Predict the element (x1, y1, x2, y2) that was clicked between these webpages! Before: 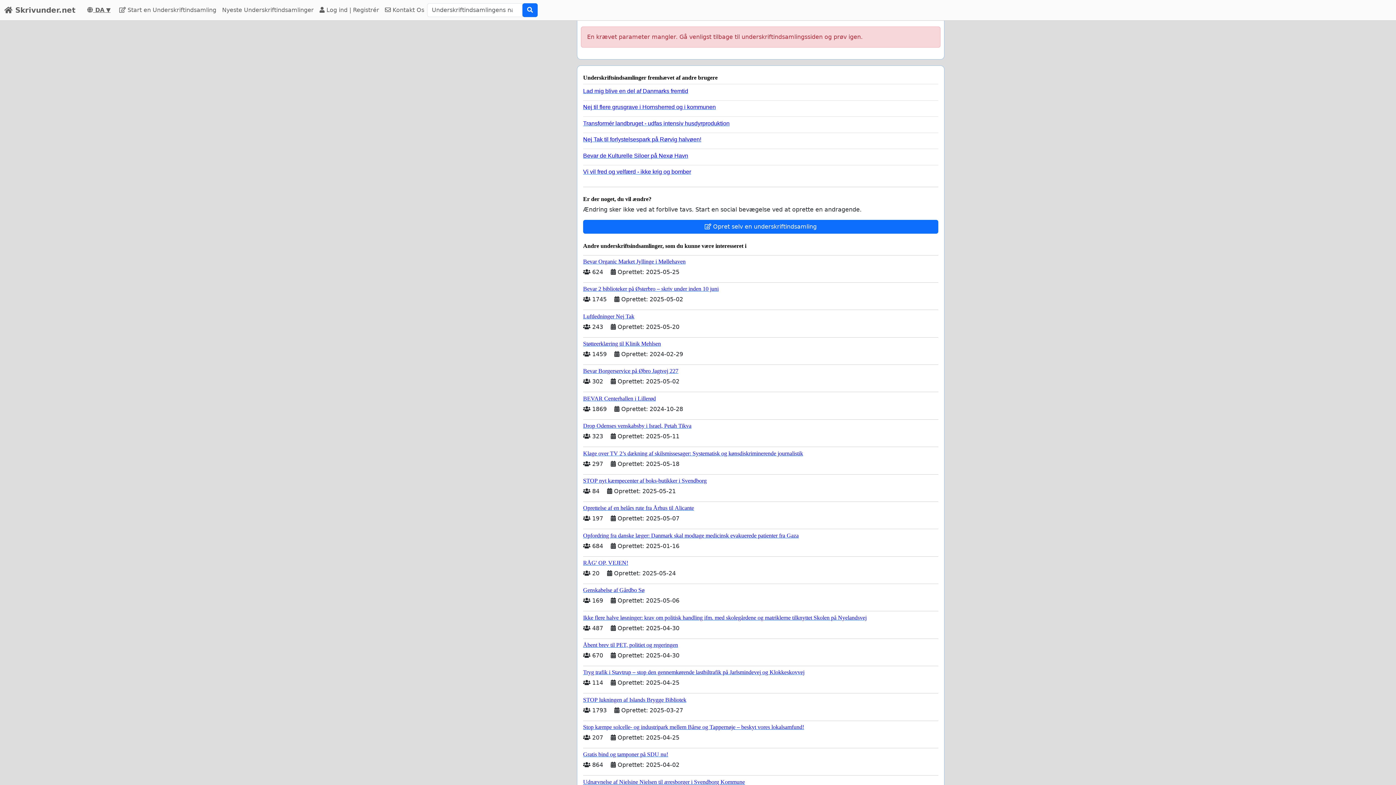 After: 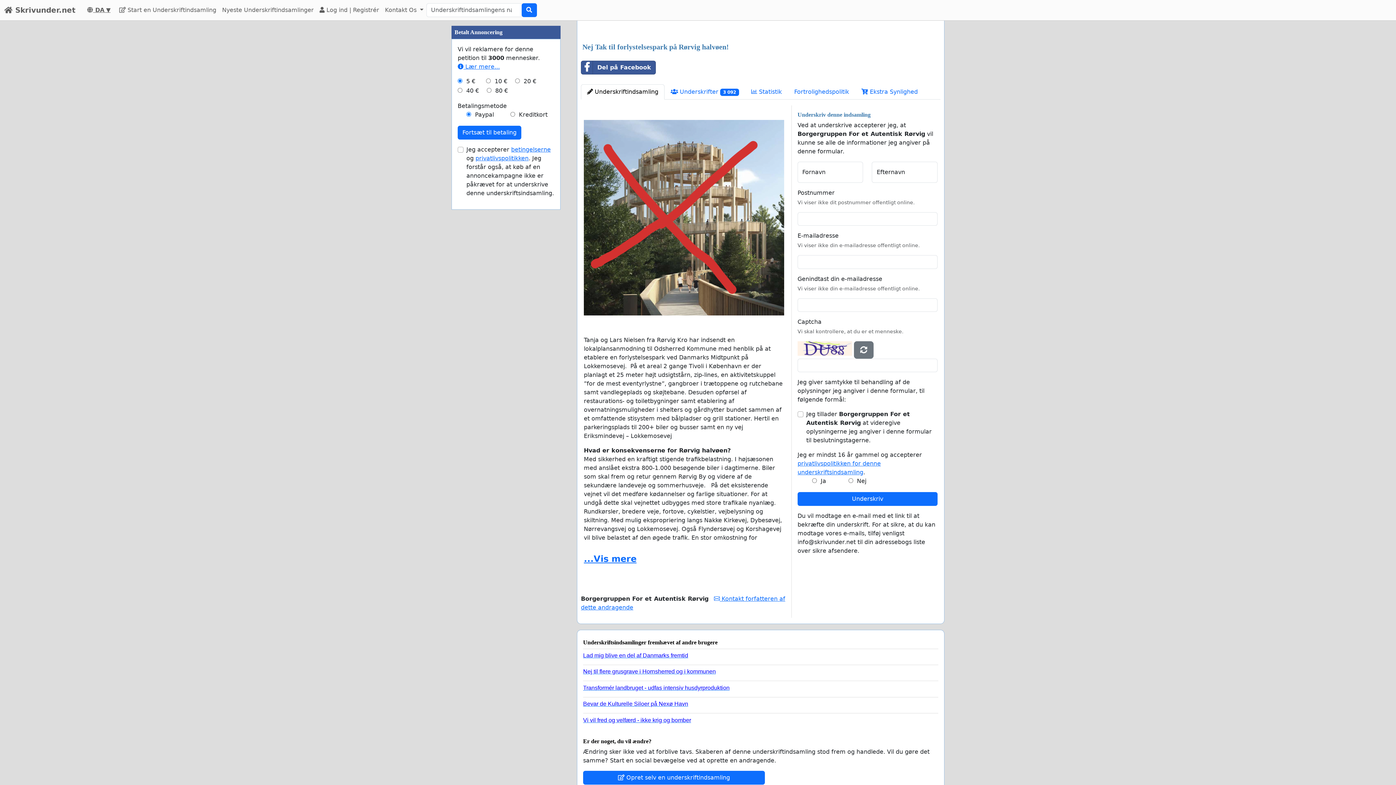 Action: label: Nej Tak til forlystelsespark på Rørvig halvøen! bbox: (583, 132, 932, 142)